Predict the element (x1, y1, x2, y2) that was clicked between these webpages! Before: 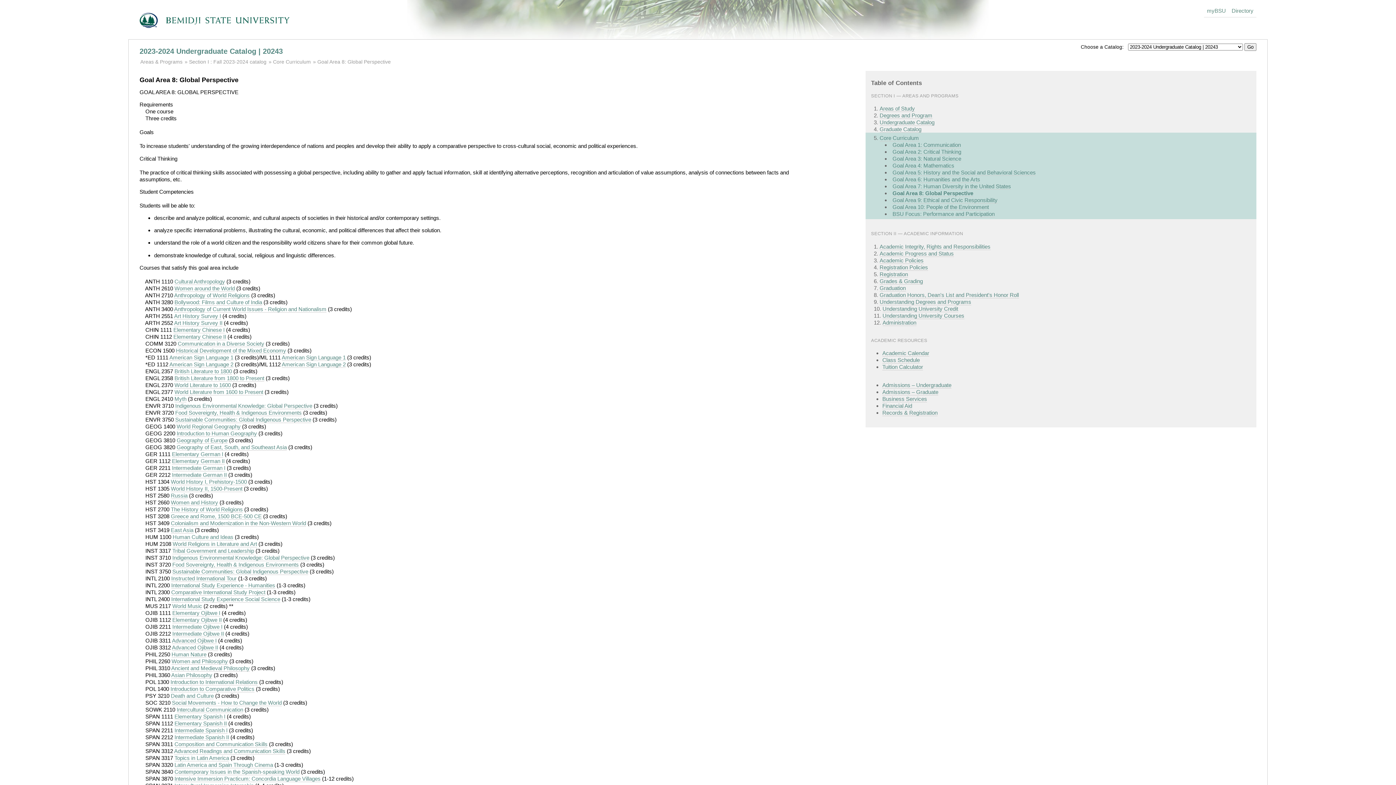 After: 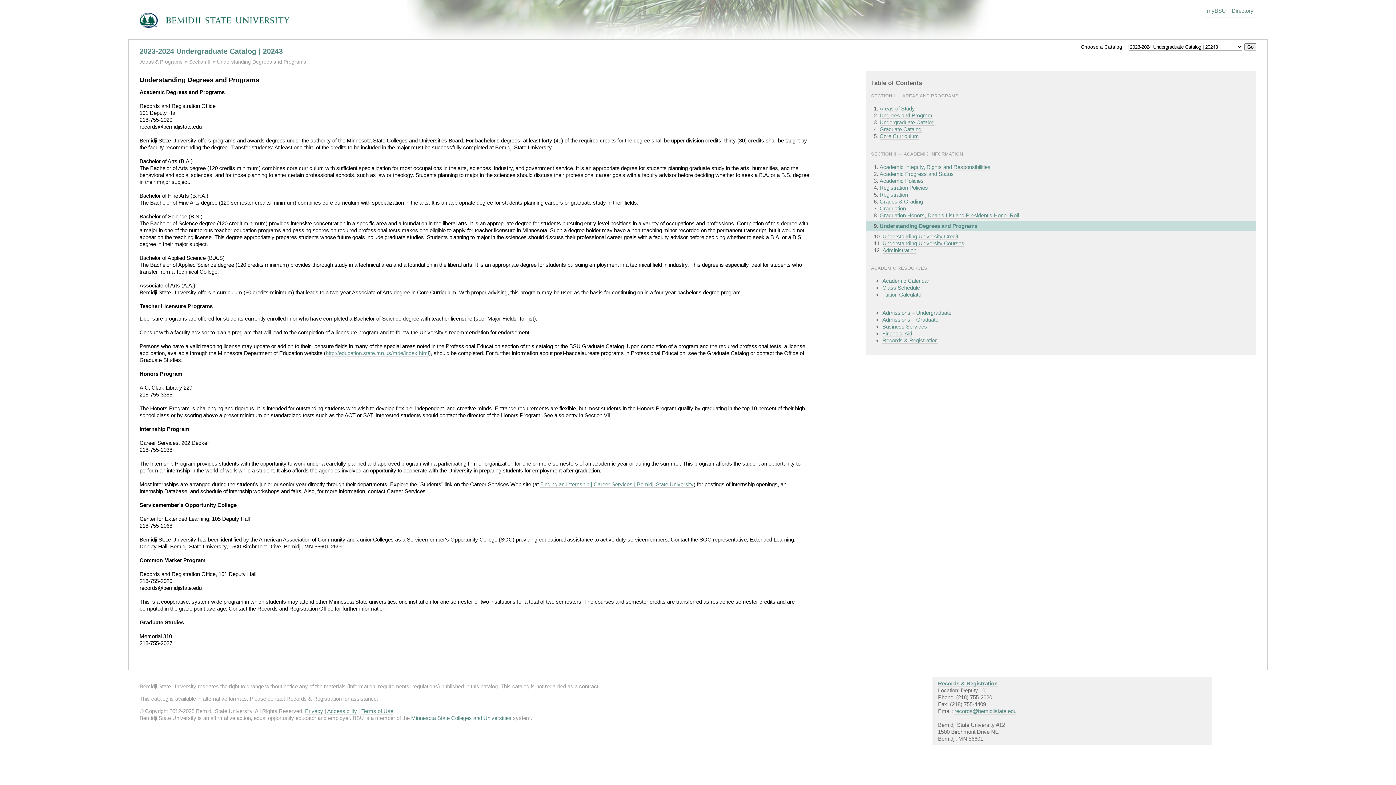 Action: label: Understanding Degrees and Programs bbox: (879, 298, 971, 305)